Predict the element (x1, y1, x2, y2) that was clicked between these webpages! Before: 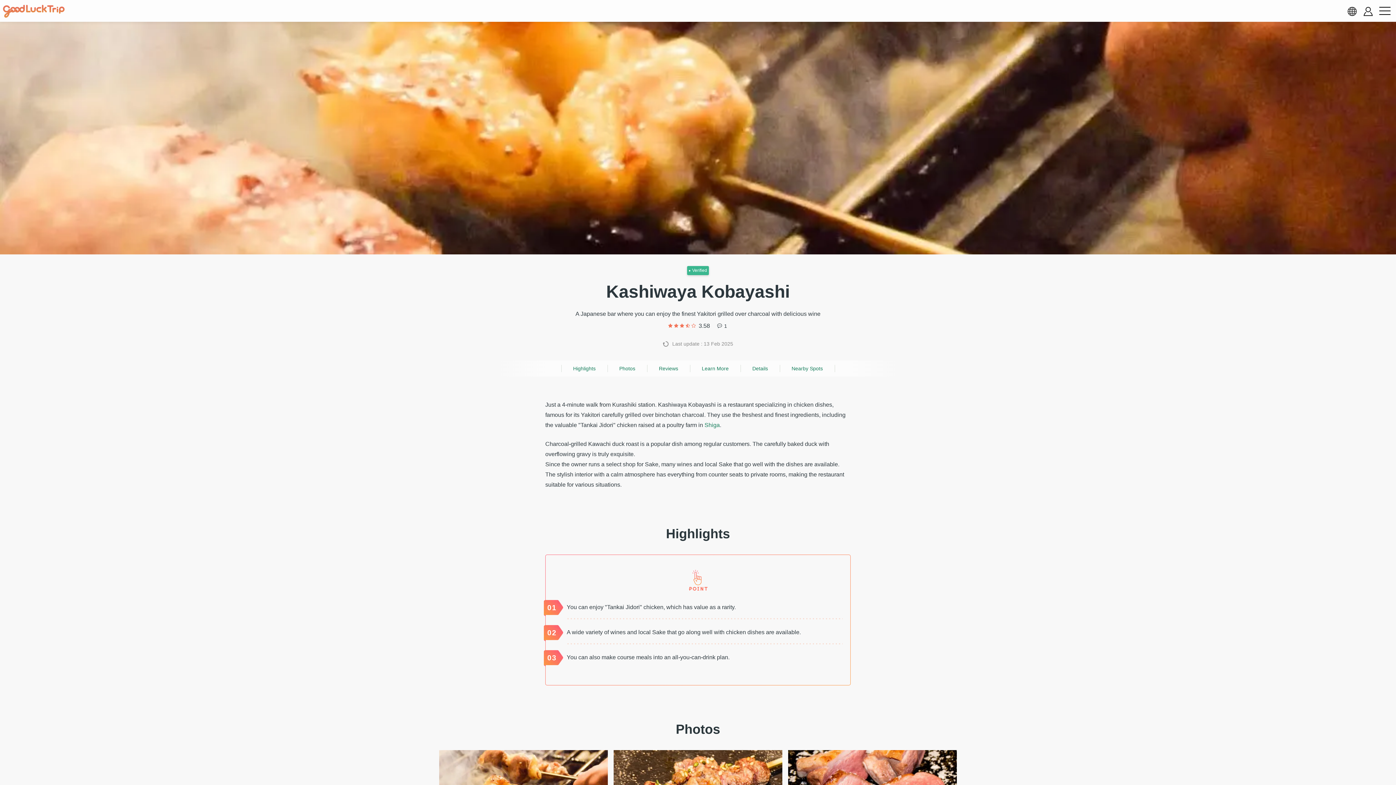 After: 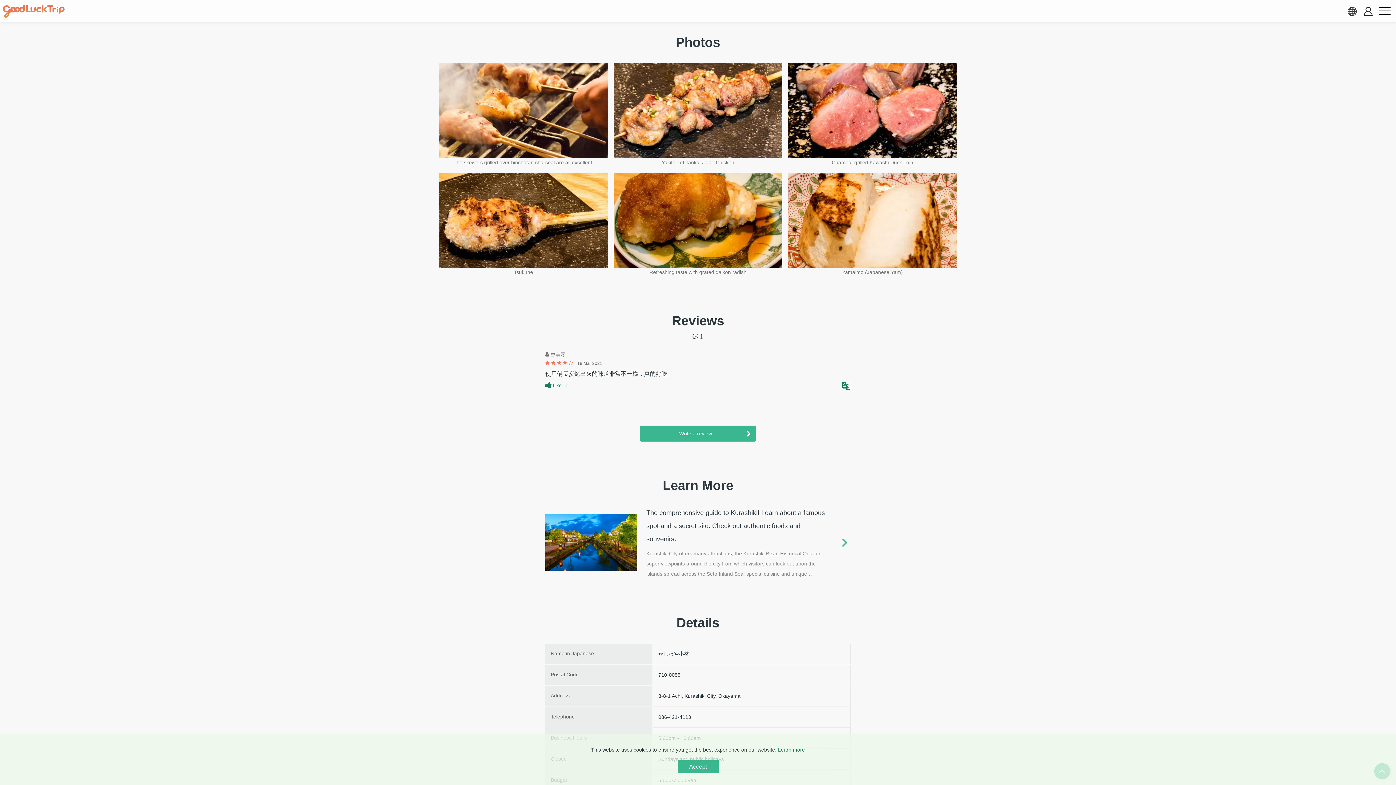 Action: bbox: (607, 360, 647, 376) label: Photos